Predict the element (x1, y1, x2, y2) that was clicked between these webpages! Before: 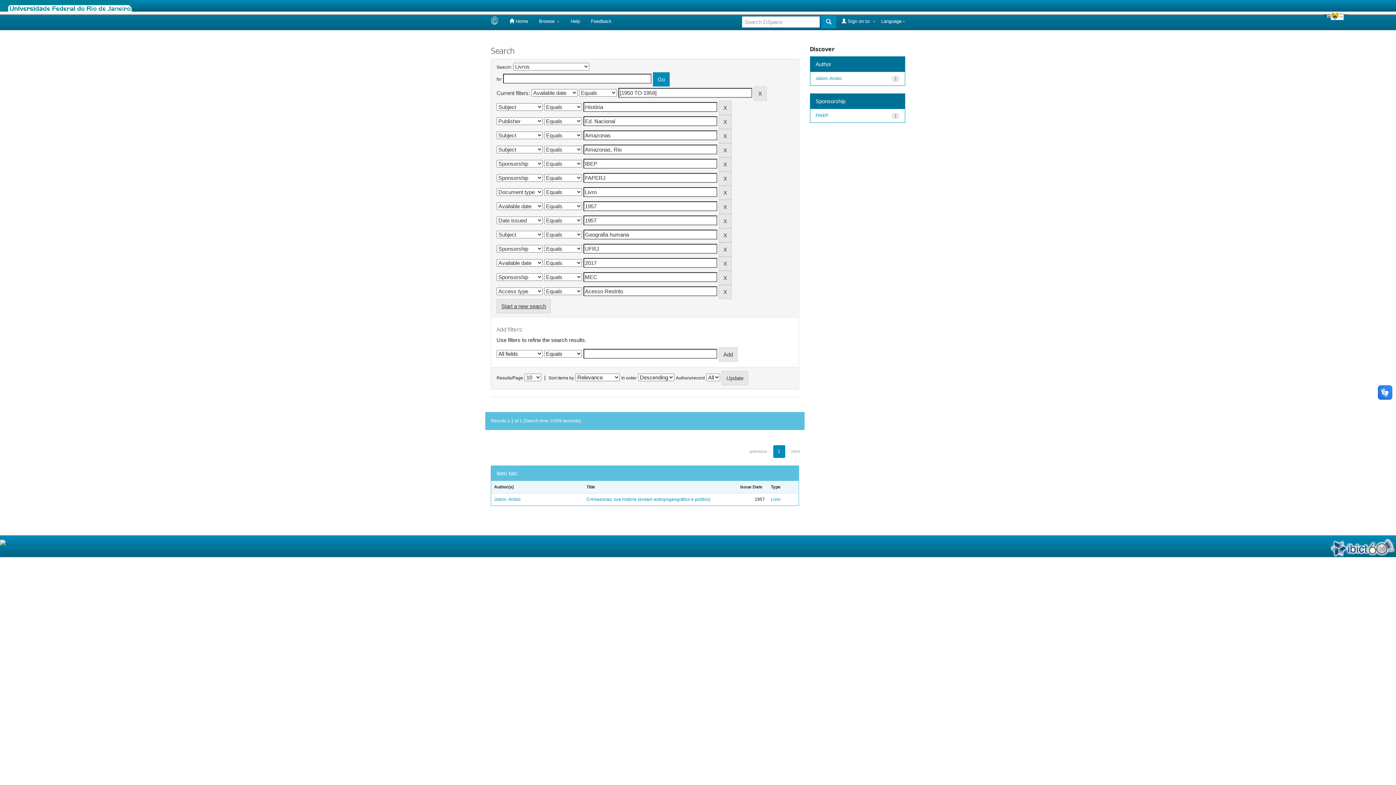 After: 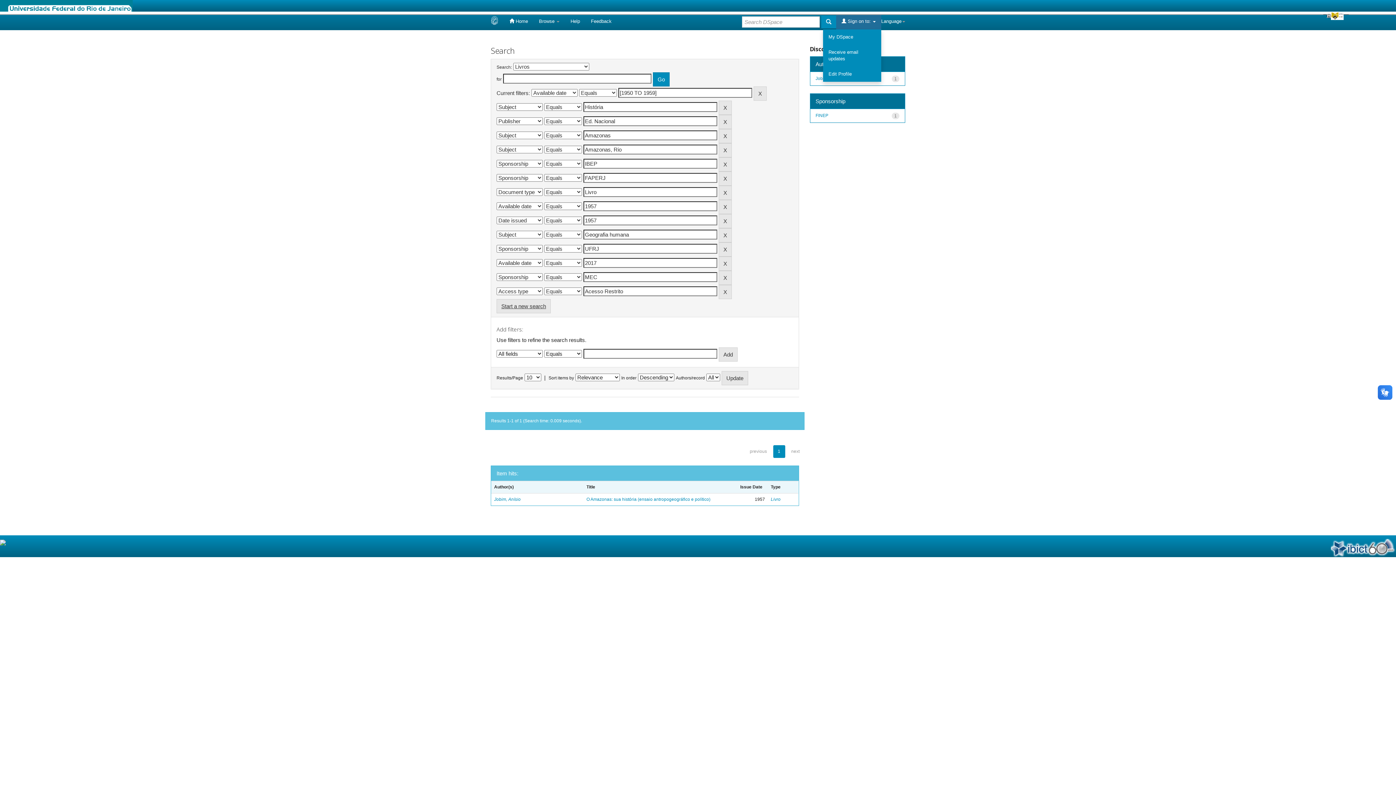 Action: bbox: (836, 13, 881, 29) label:  Sign on to: 